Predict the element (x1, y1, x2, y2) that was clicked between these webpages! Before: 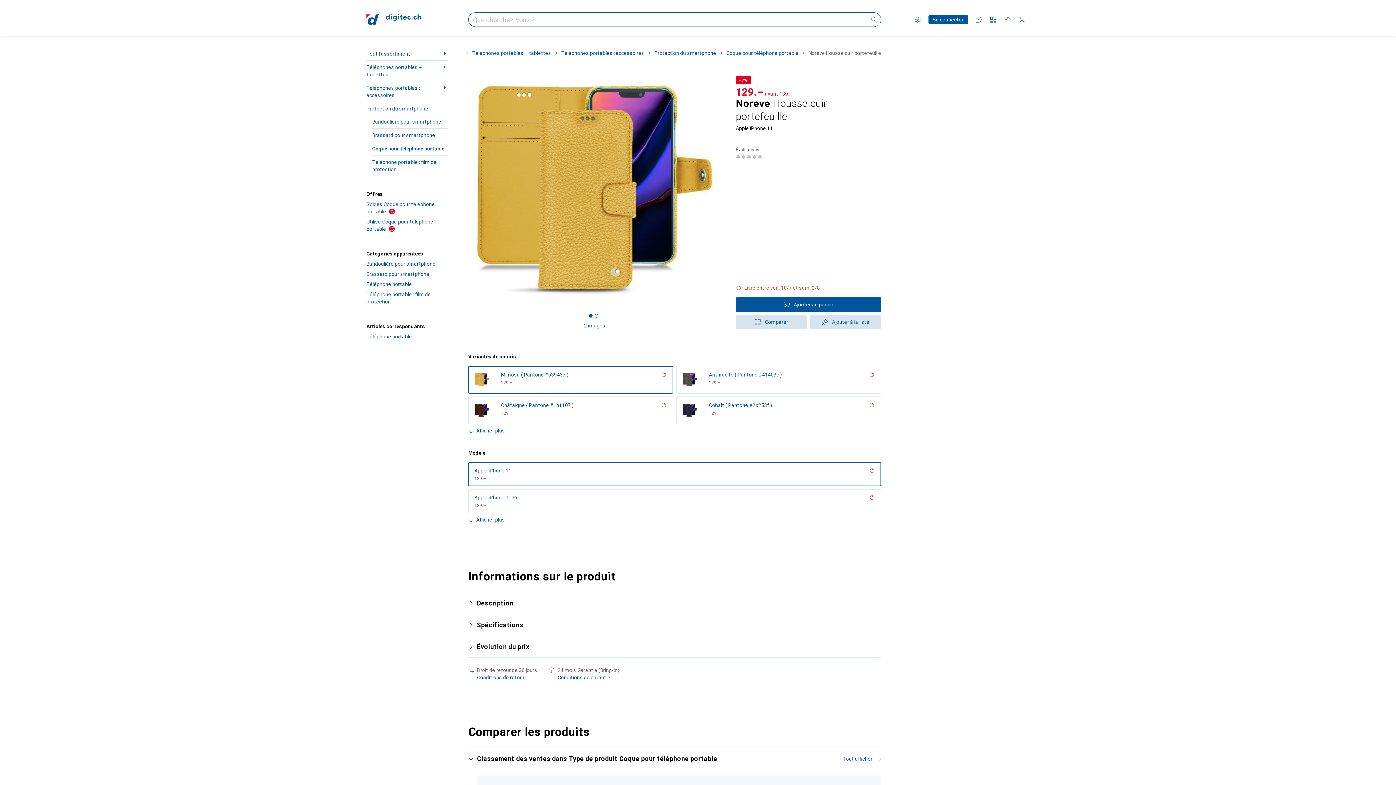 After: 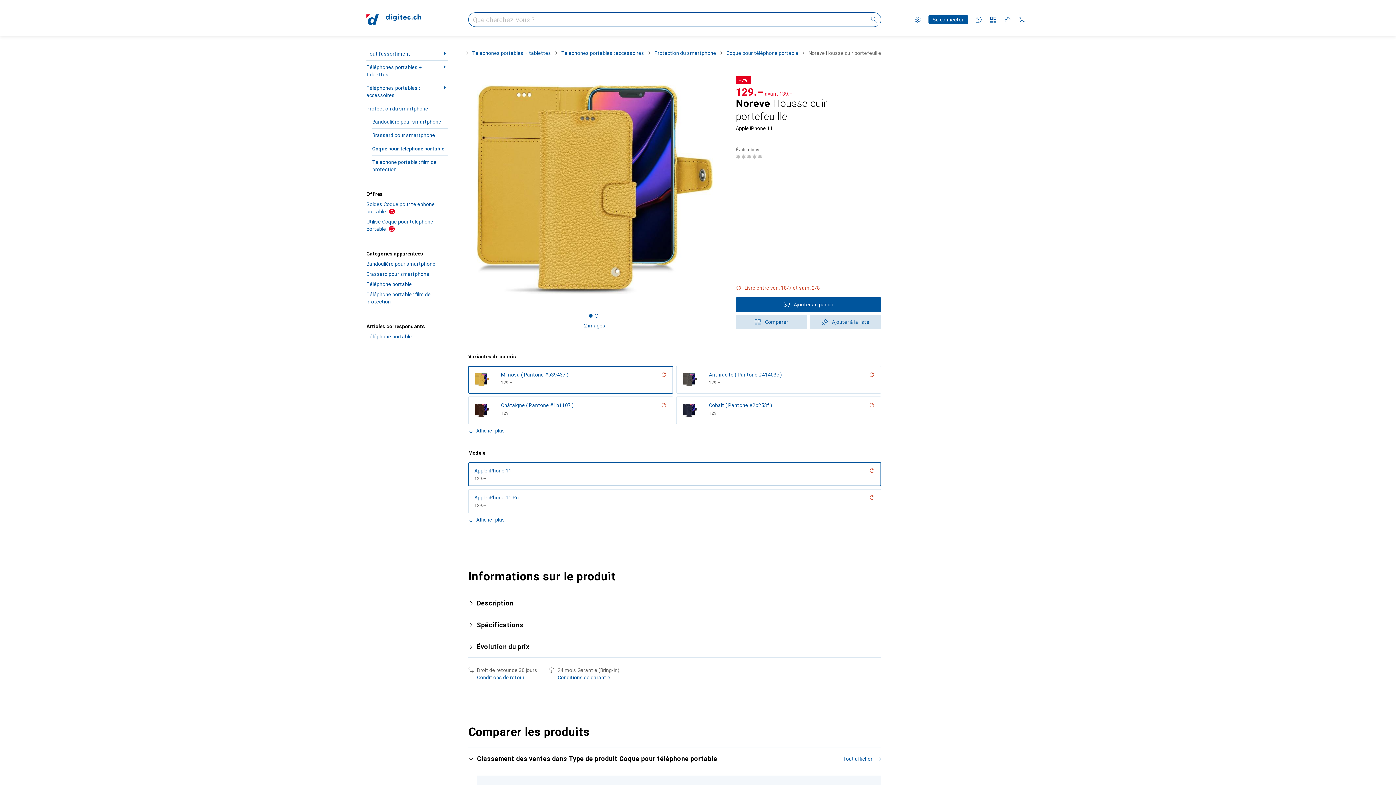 Action: label: Ajouter au panier bbox: (736, 297, 881, 312)